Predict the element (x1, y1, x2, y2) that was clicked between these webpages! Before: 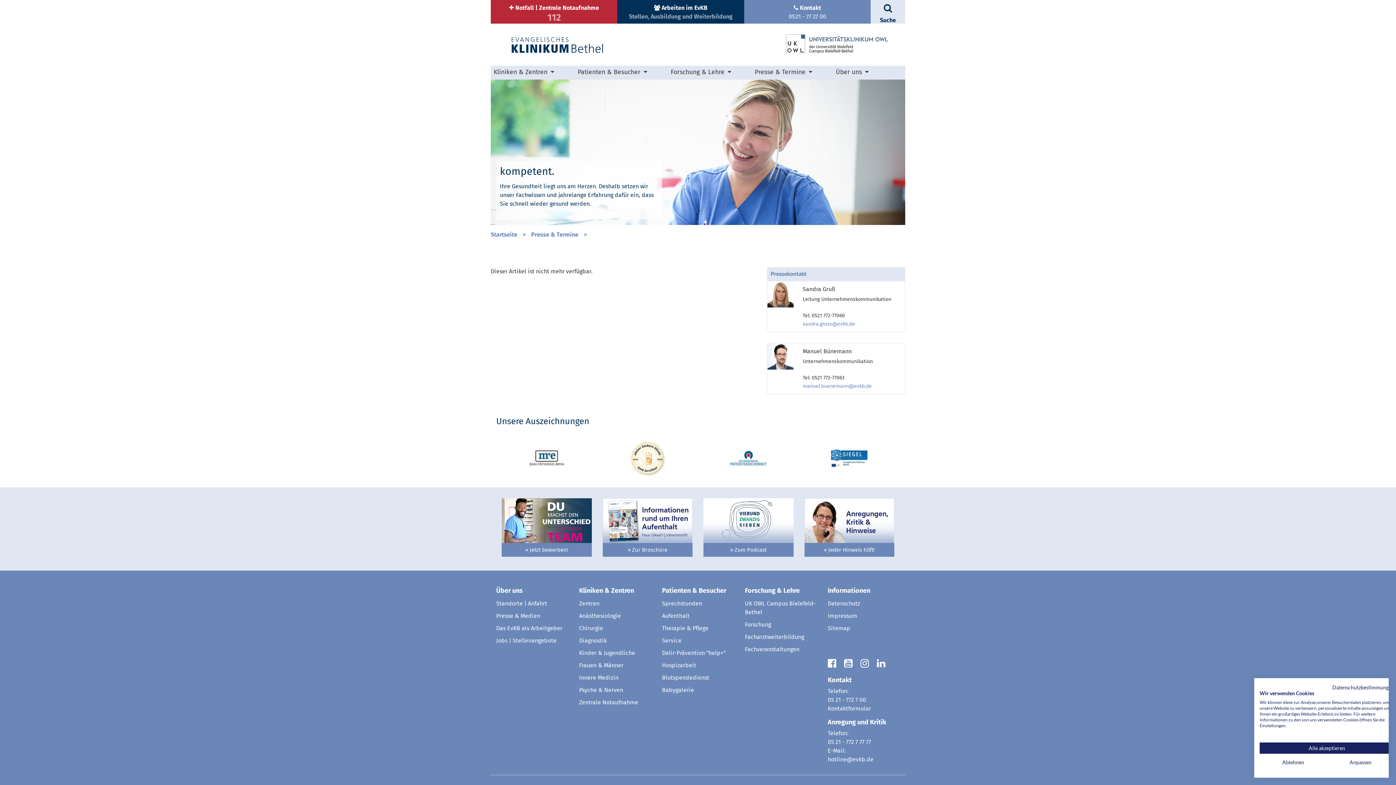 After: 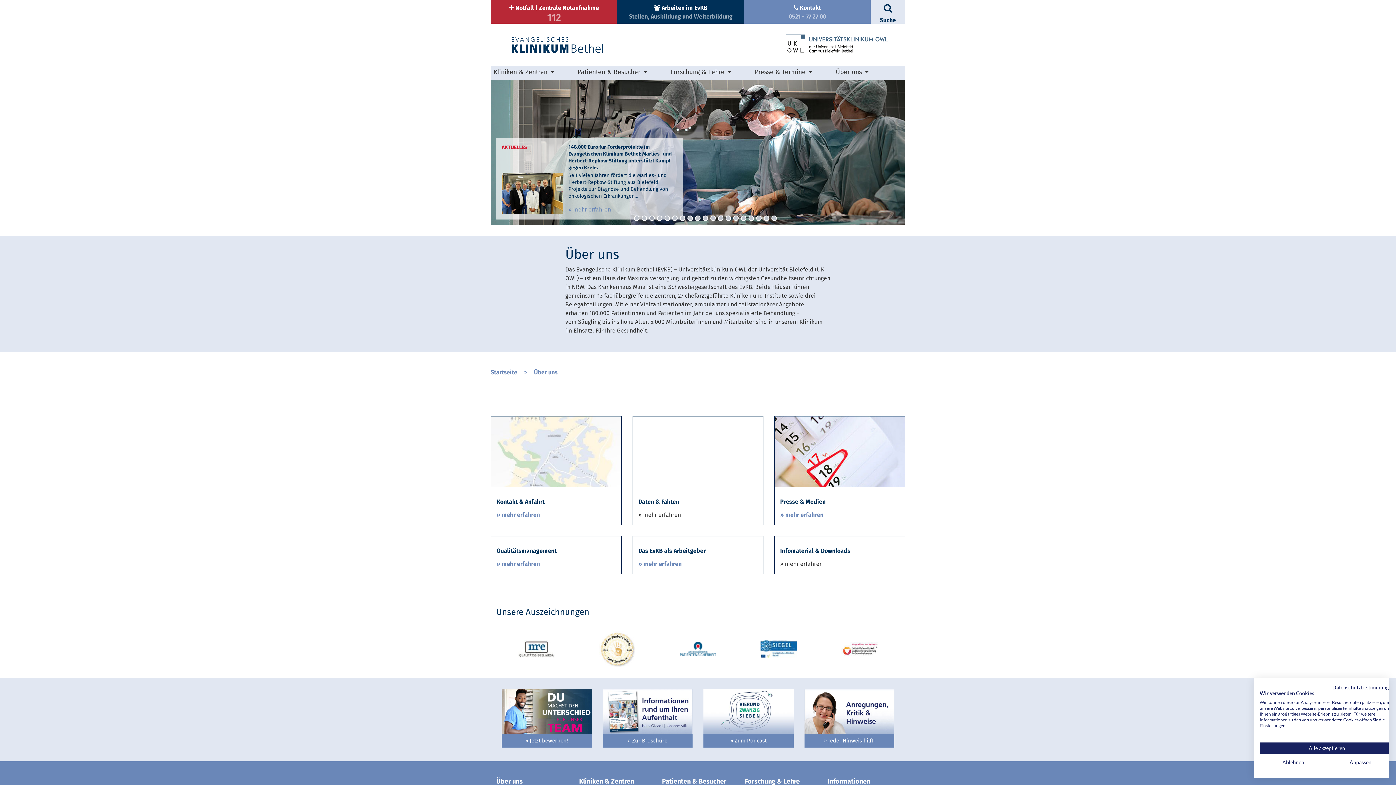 Action: bbox: (496, 586, 522, 594) label: Über uns